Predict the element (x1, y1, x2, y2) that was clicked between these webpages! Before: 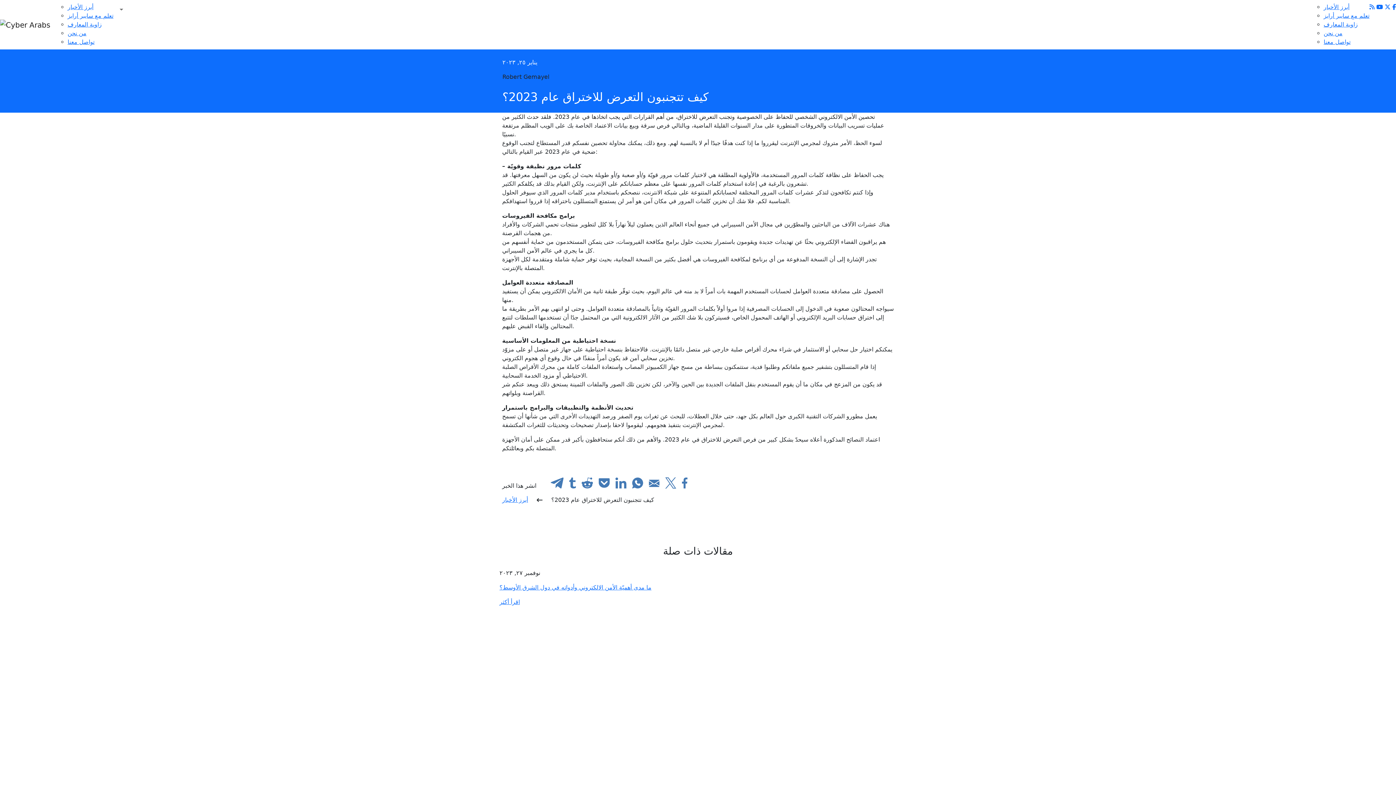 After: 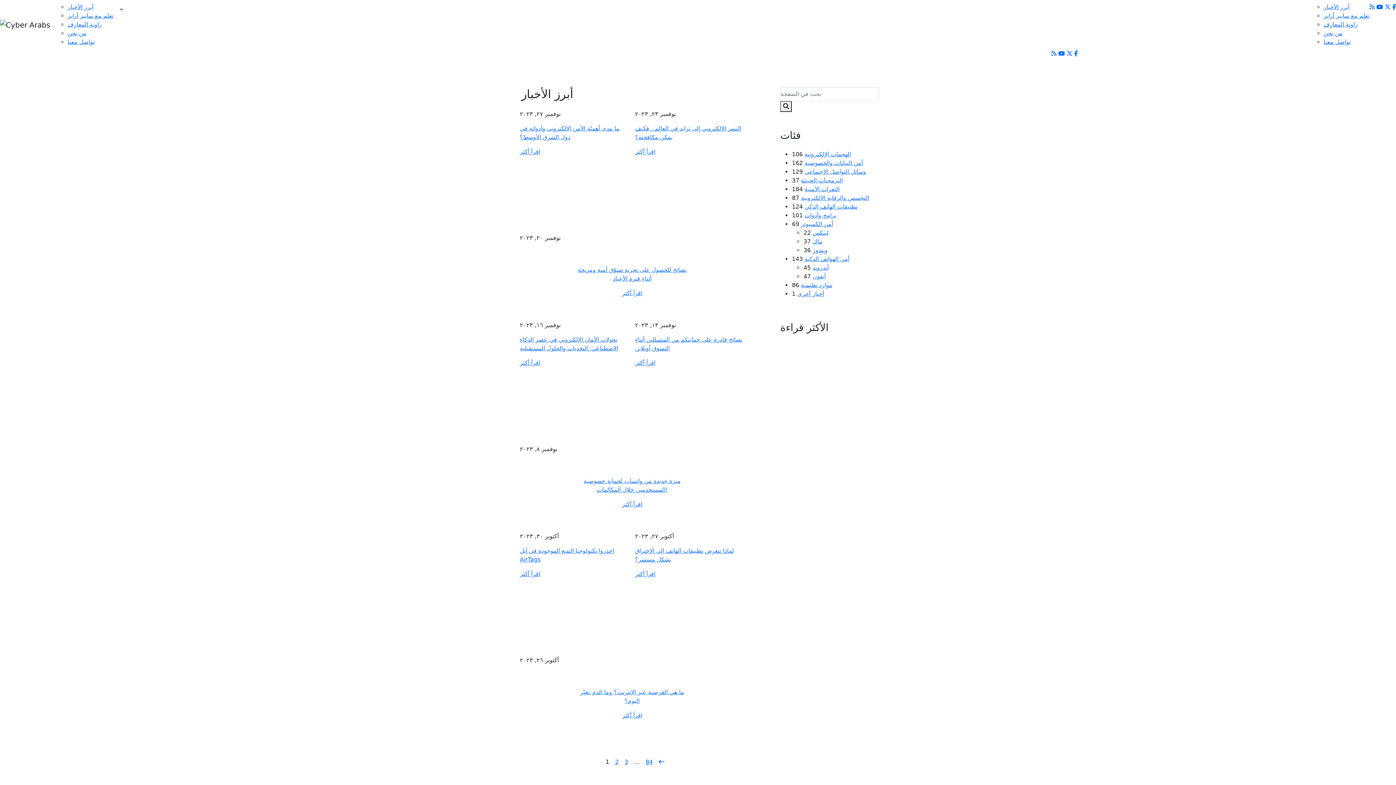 Action: bbox: (67, 3, 93, 10) label: أبرز الأخبار